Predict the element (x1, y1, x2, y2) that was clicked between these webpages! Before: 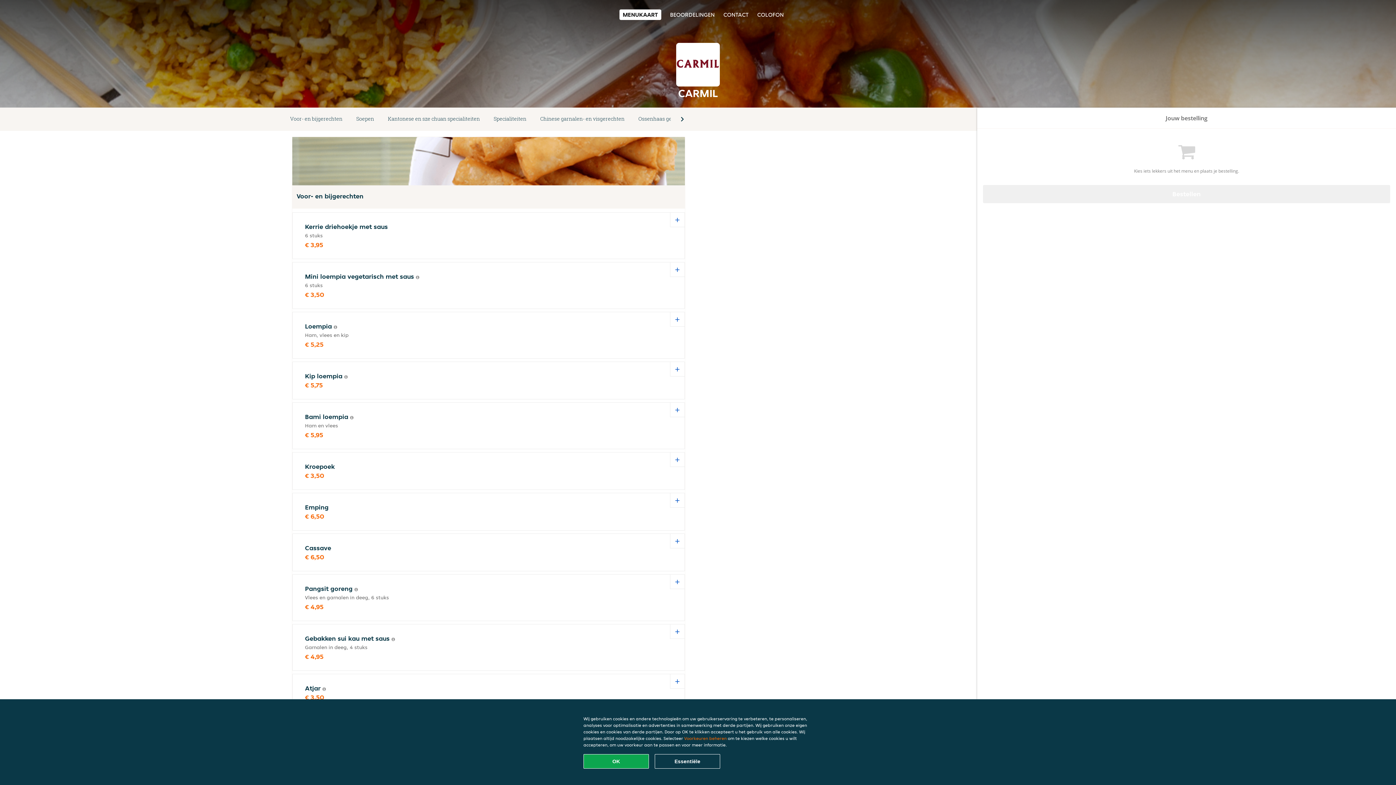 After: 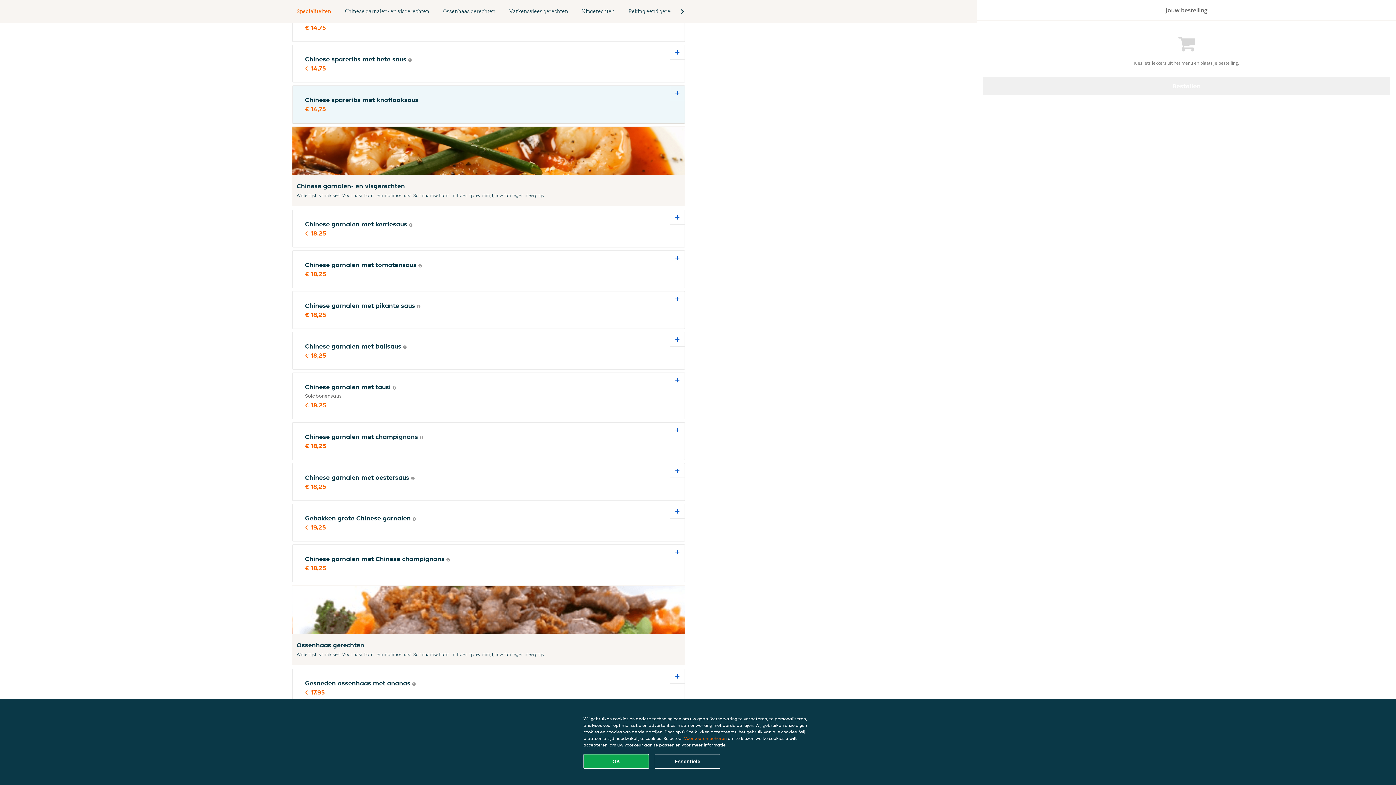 Action: label: Specialiteiten bbox: (486, 114, 533, 124)